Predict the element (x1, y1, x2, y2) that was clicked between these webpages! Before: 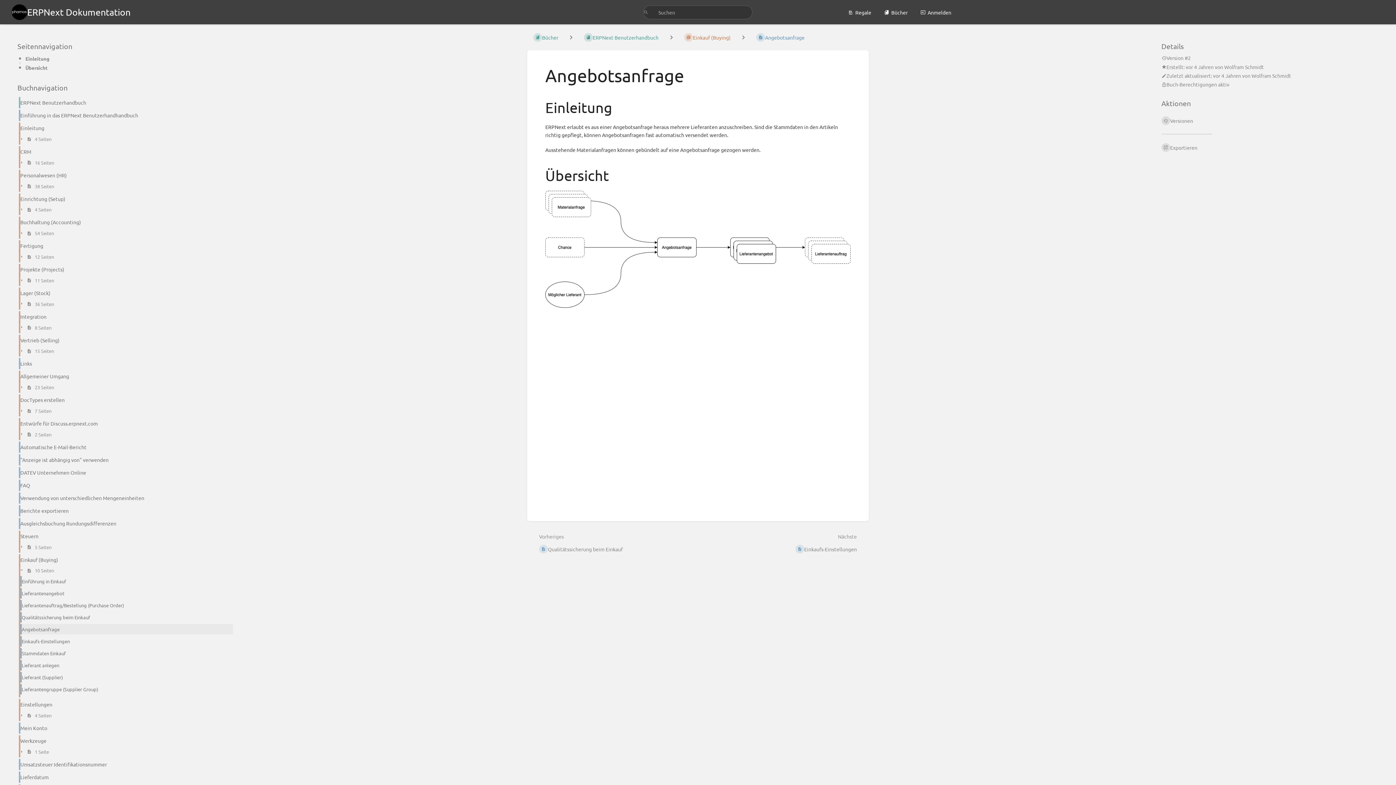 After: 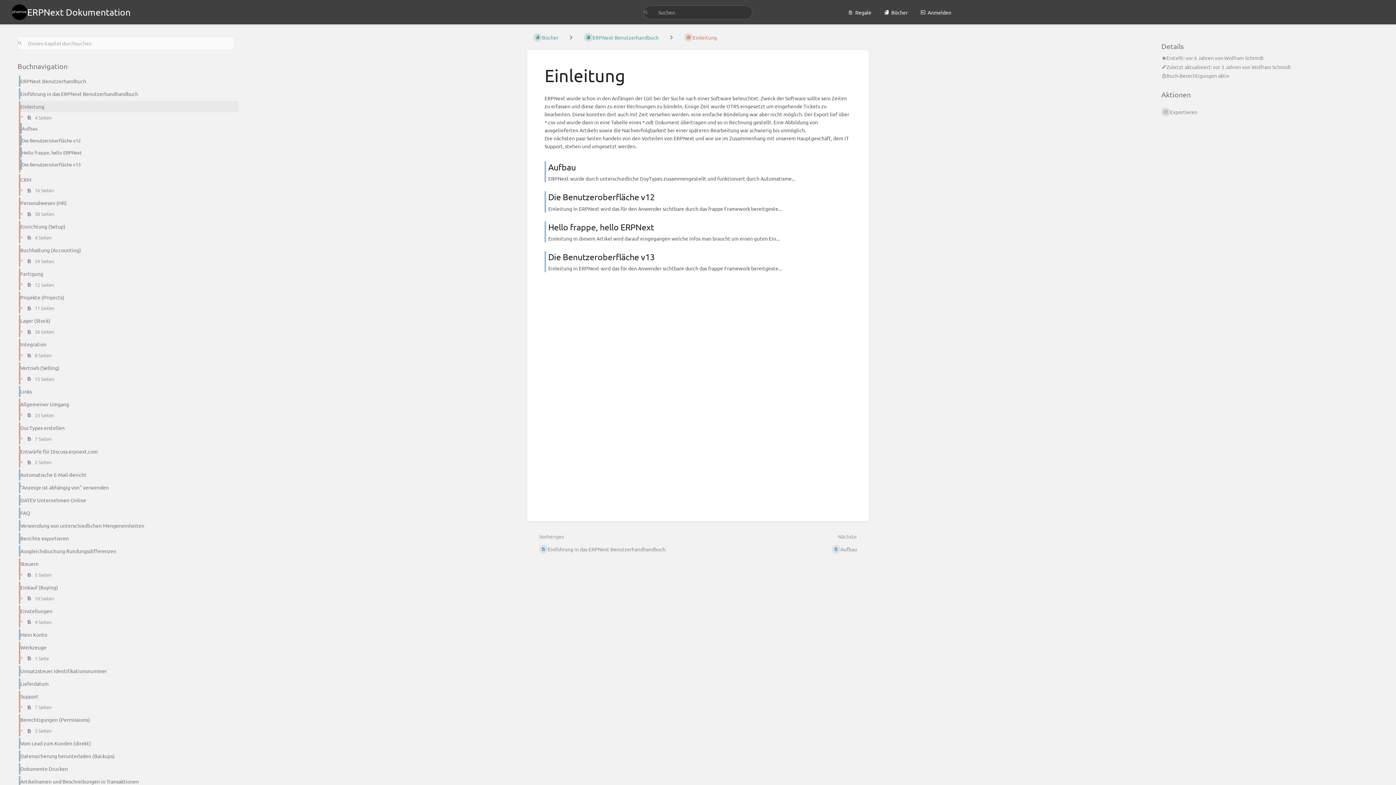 Action: bbox: (13, 121, 239, 134) label: Einleitung